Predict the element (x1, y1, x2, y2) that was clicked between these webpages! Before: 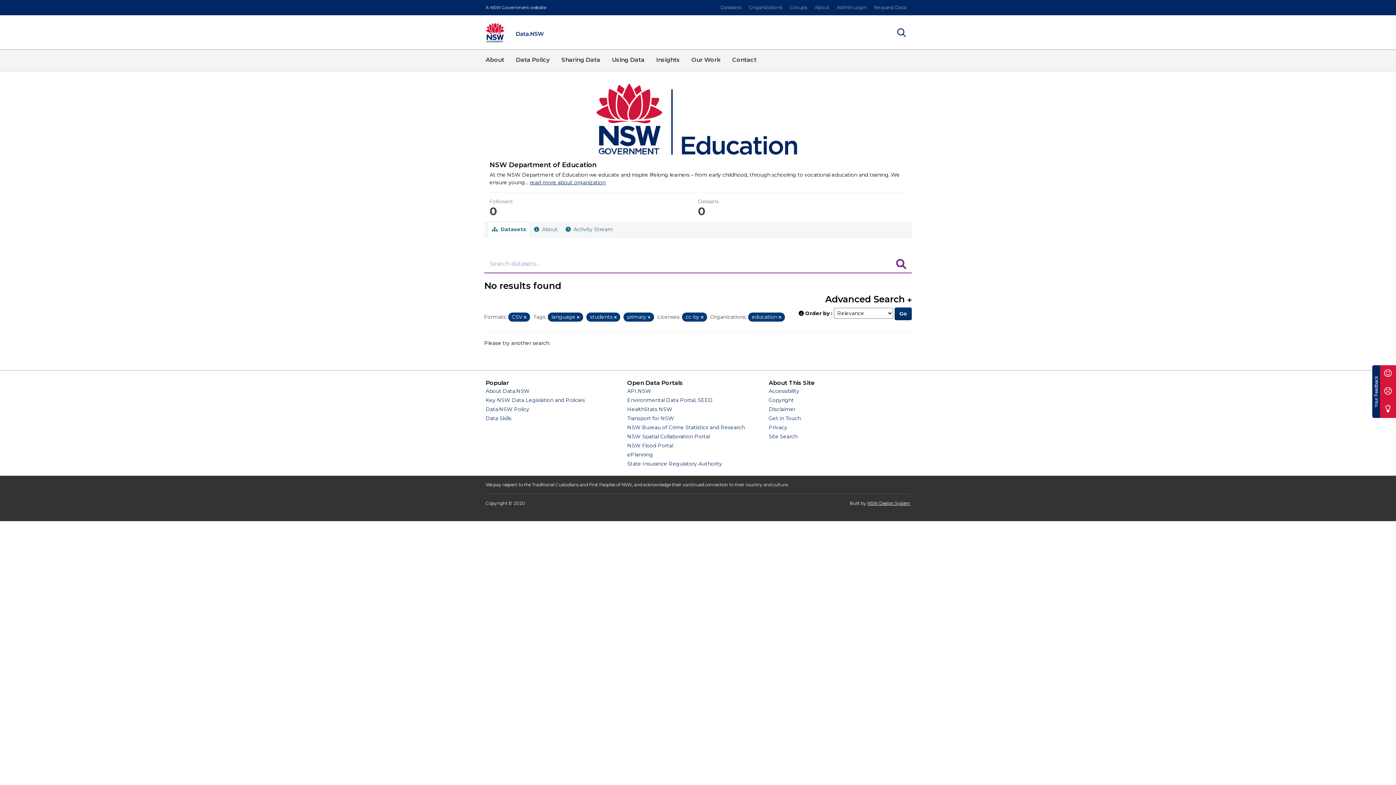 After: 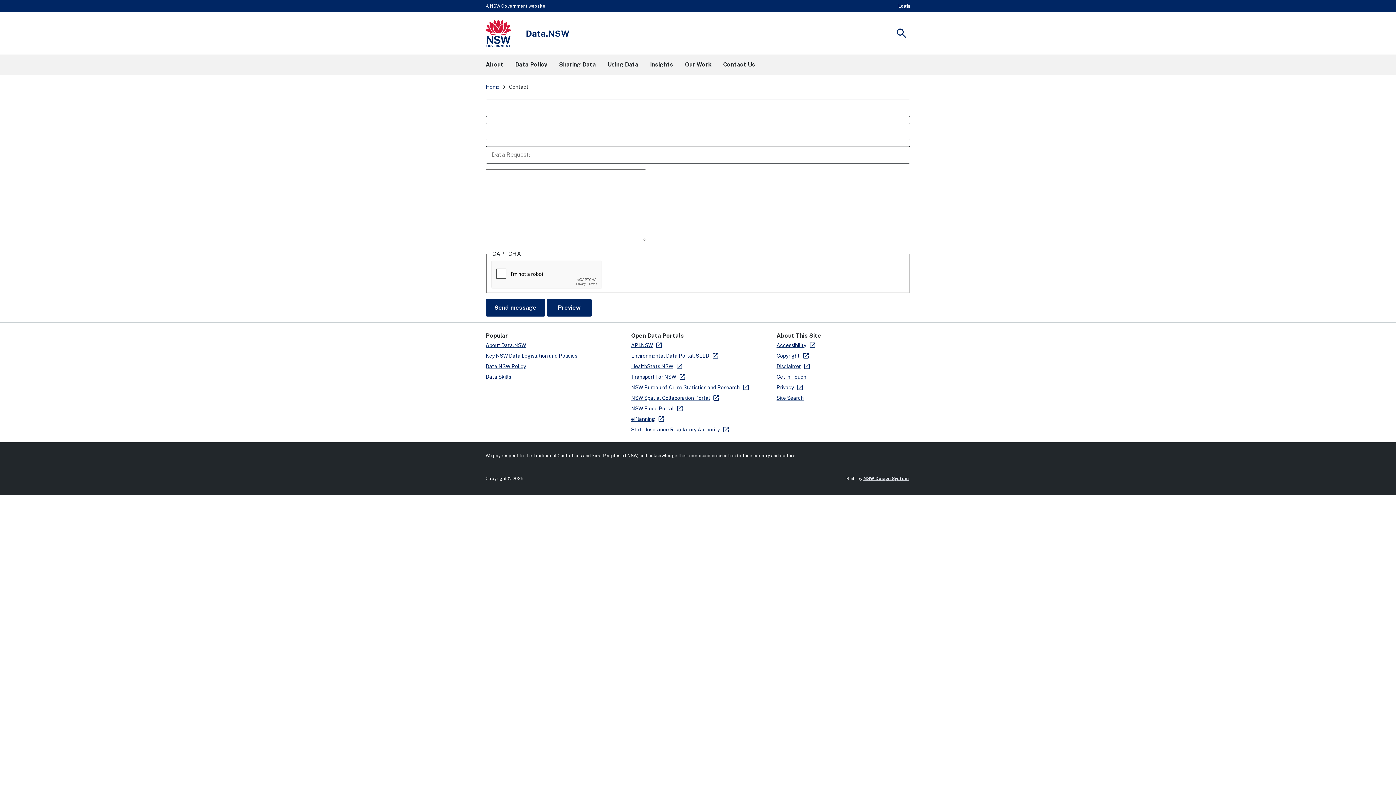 Action: bbox: (870, 4, 910, 10) label: Request Data